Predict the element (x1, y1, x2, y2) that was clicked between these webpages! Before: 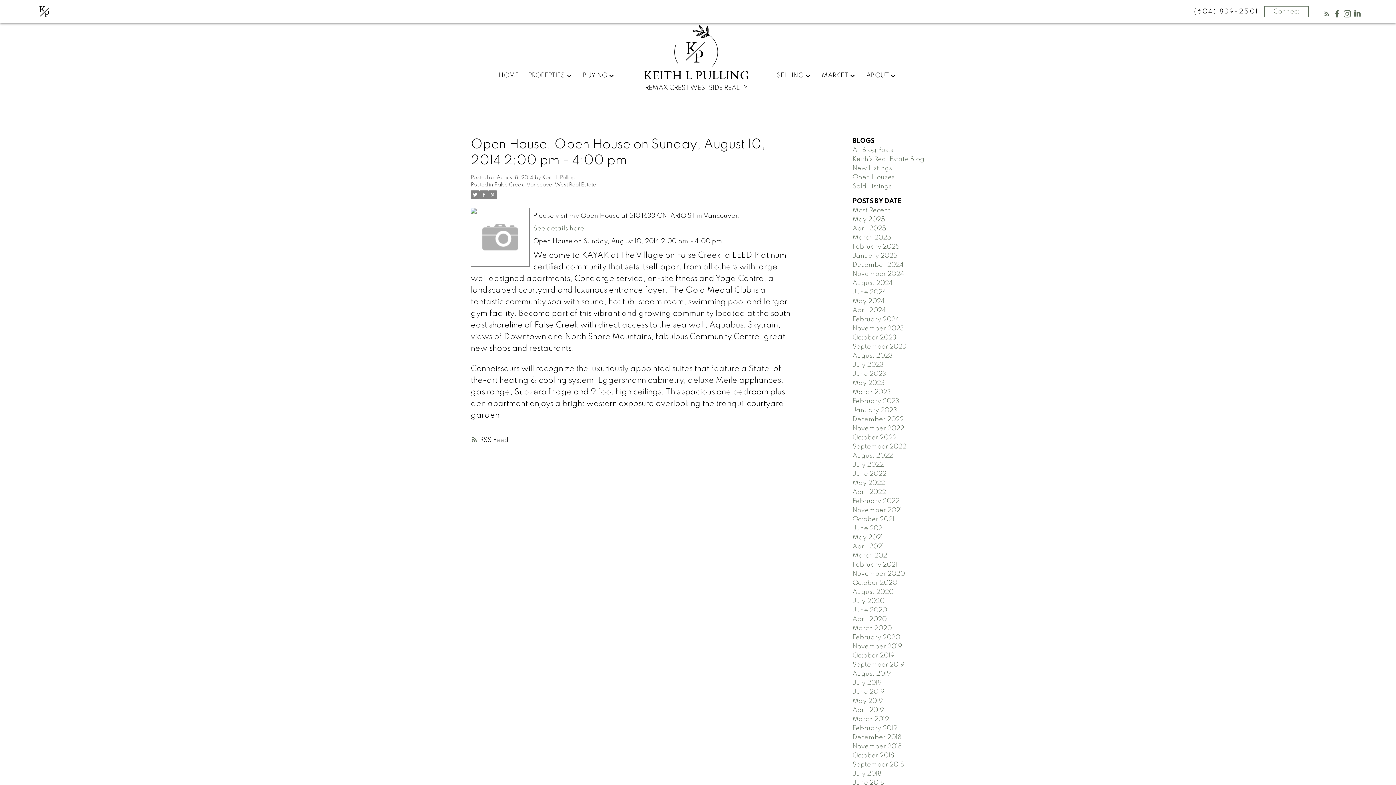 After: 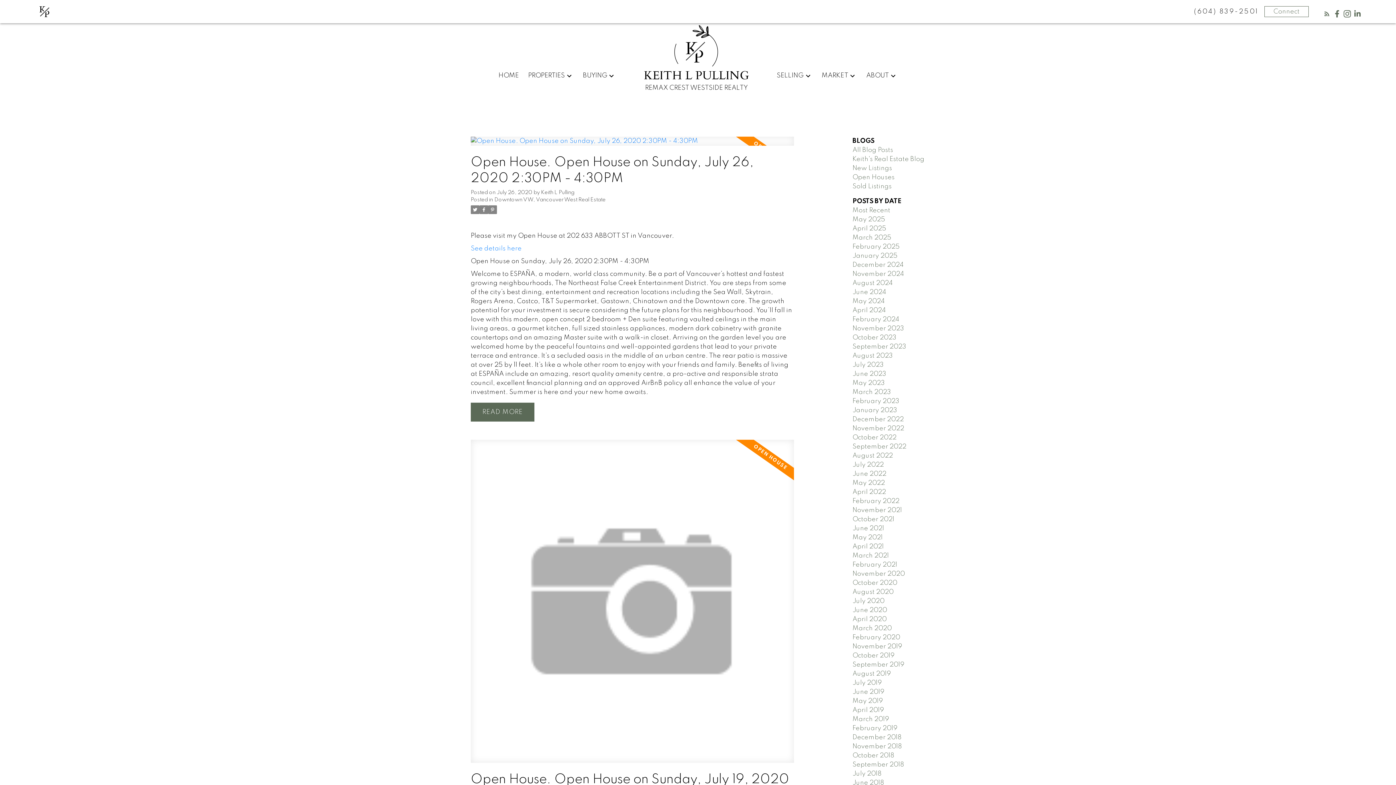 Action: bbox: (852, 598, 884, 604) label: July 2020